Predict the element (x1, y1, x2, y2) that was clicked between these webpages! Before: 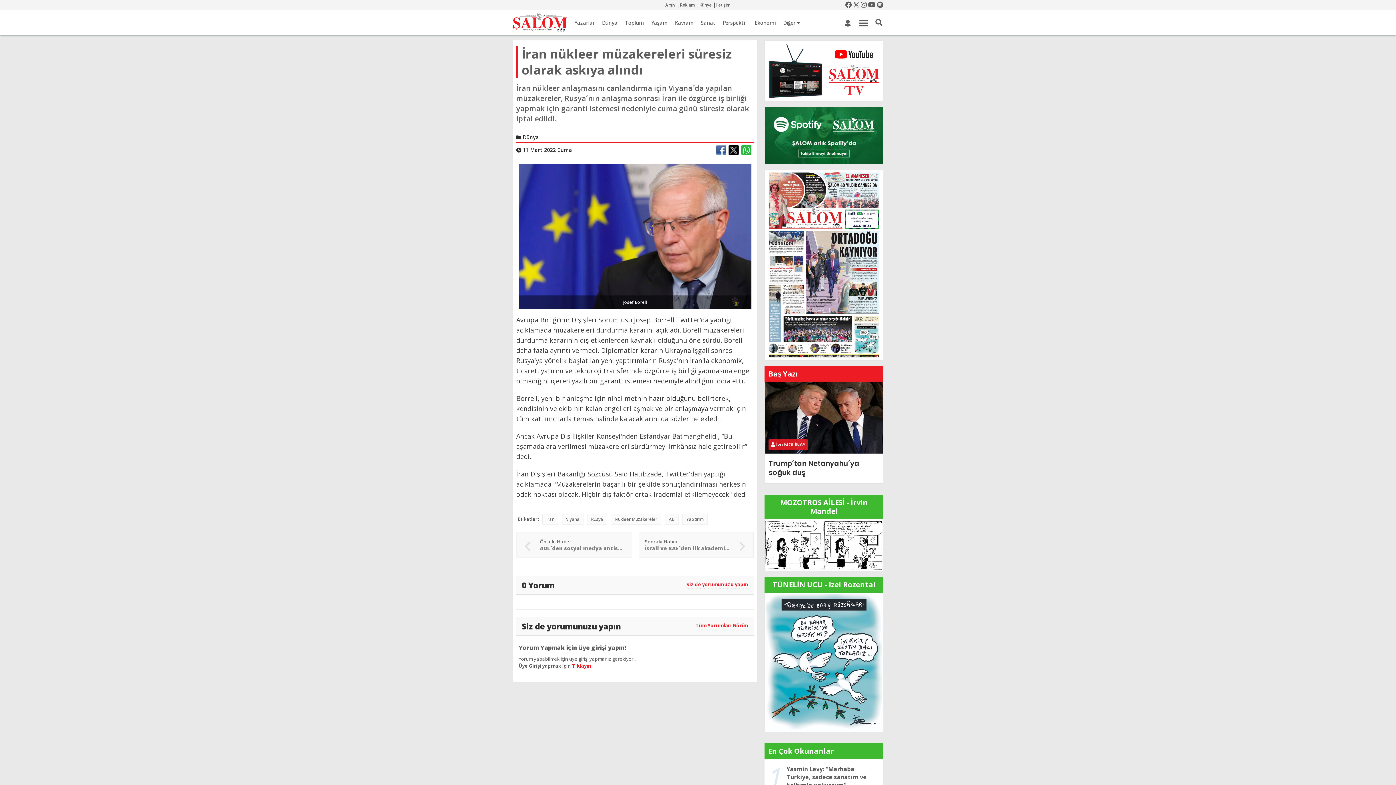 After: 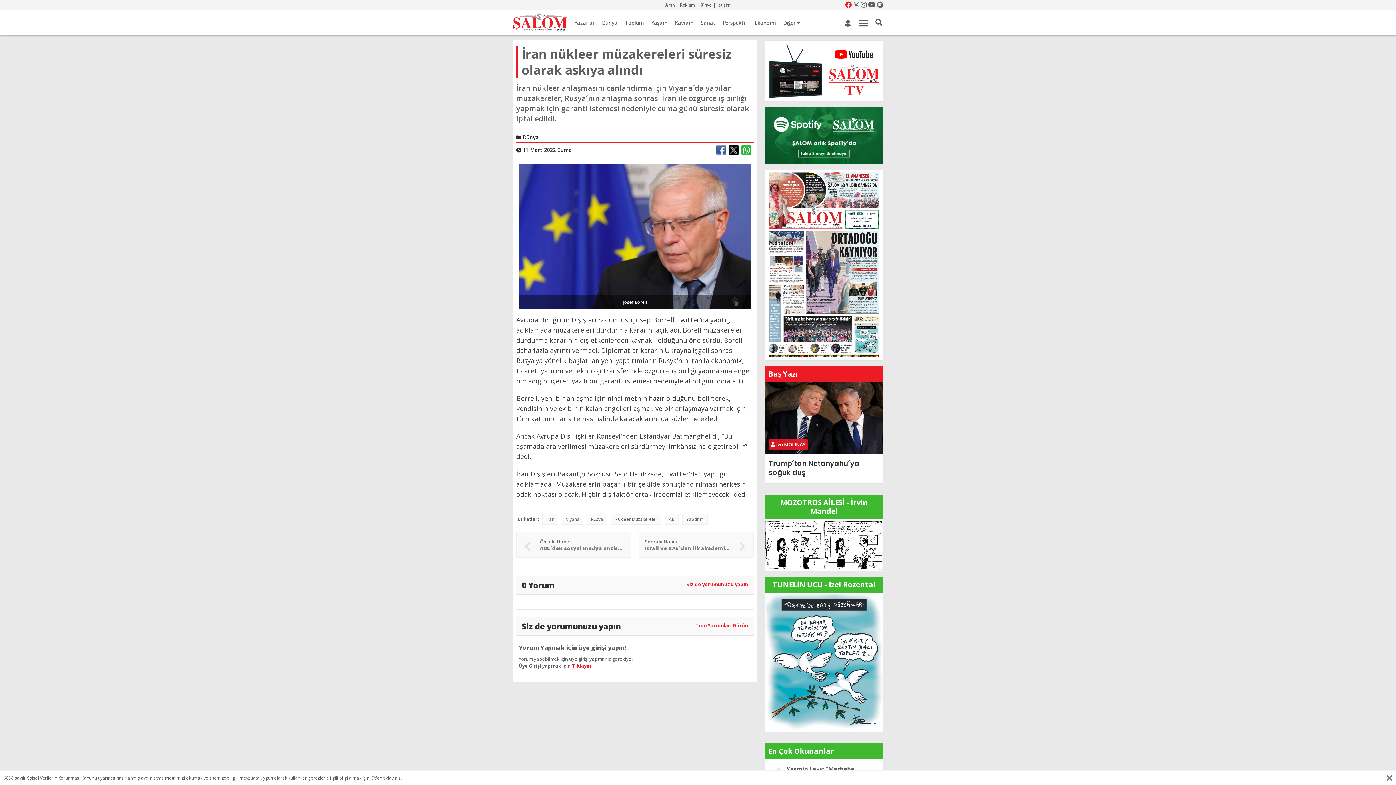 Action: bbox: (845, 1, 851, 8)